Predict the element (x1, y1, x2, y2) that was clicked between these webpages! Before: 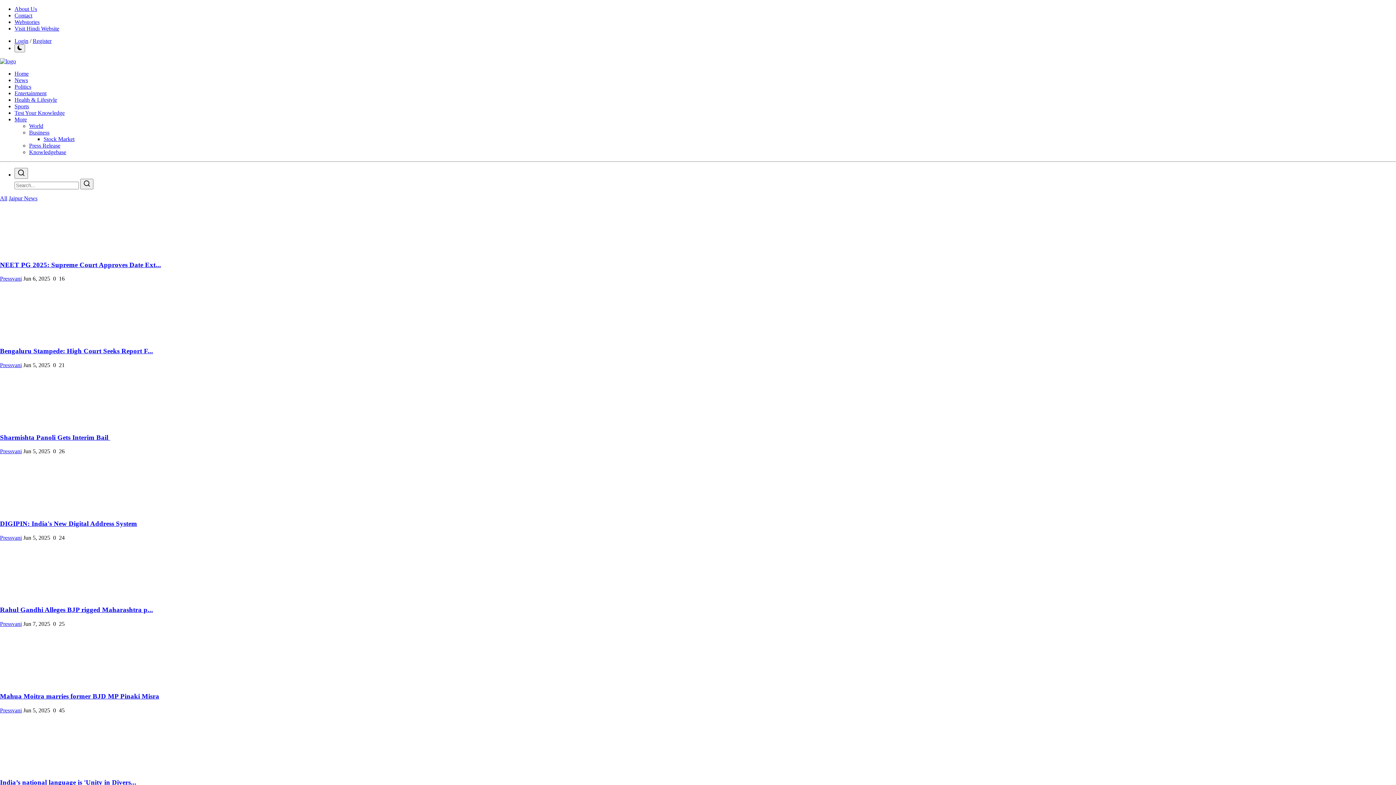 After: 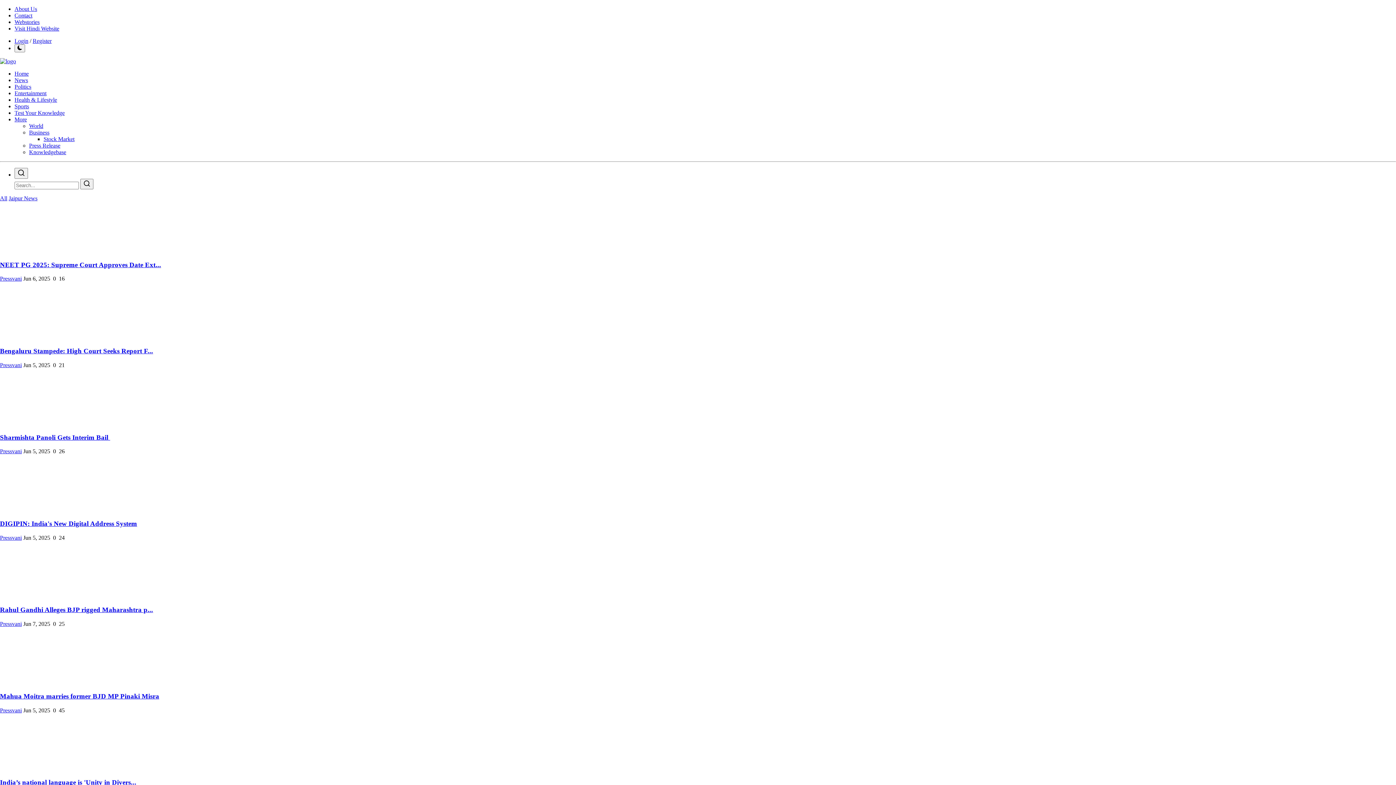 Action: bbox: (32, 37, 51, 44) label: Register